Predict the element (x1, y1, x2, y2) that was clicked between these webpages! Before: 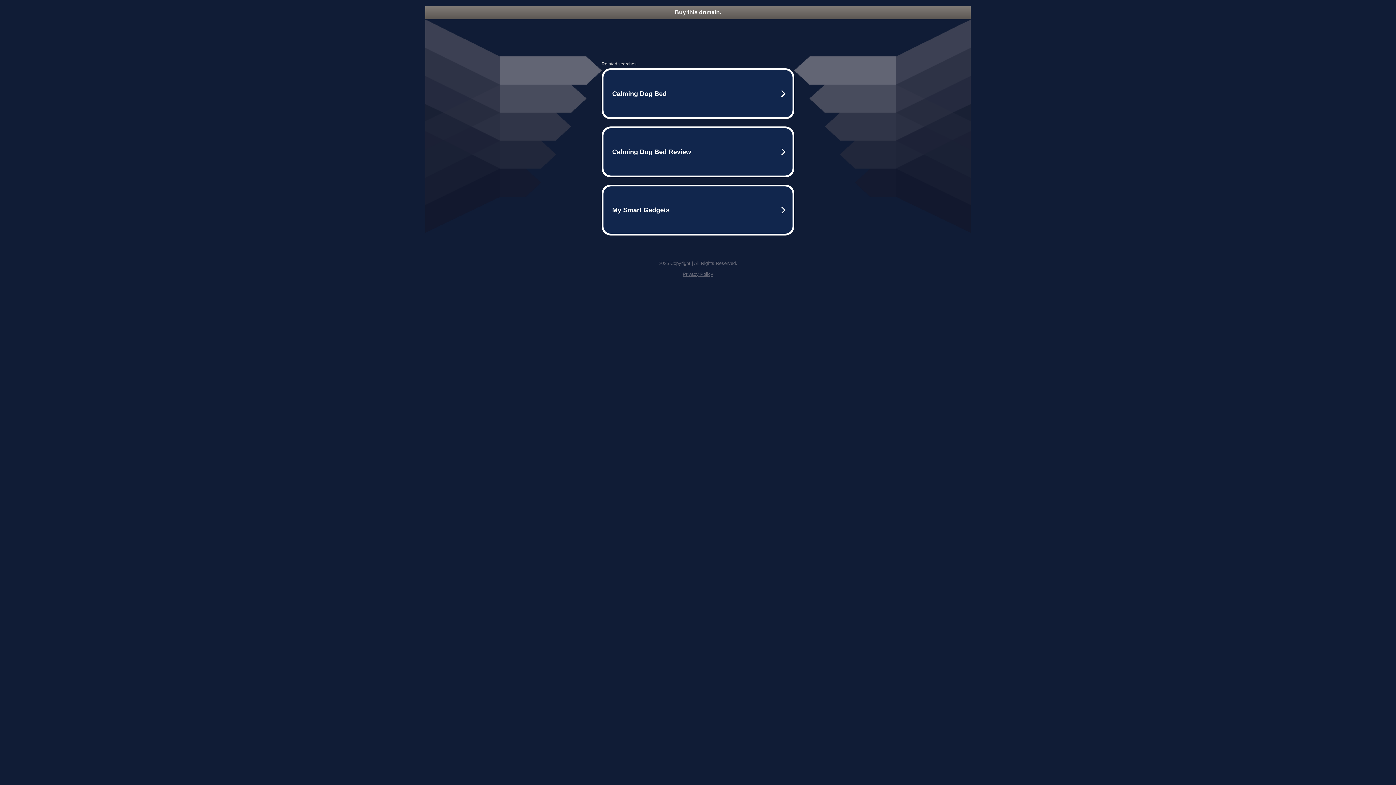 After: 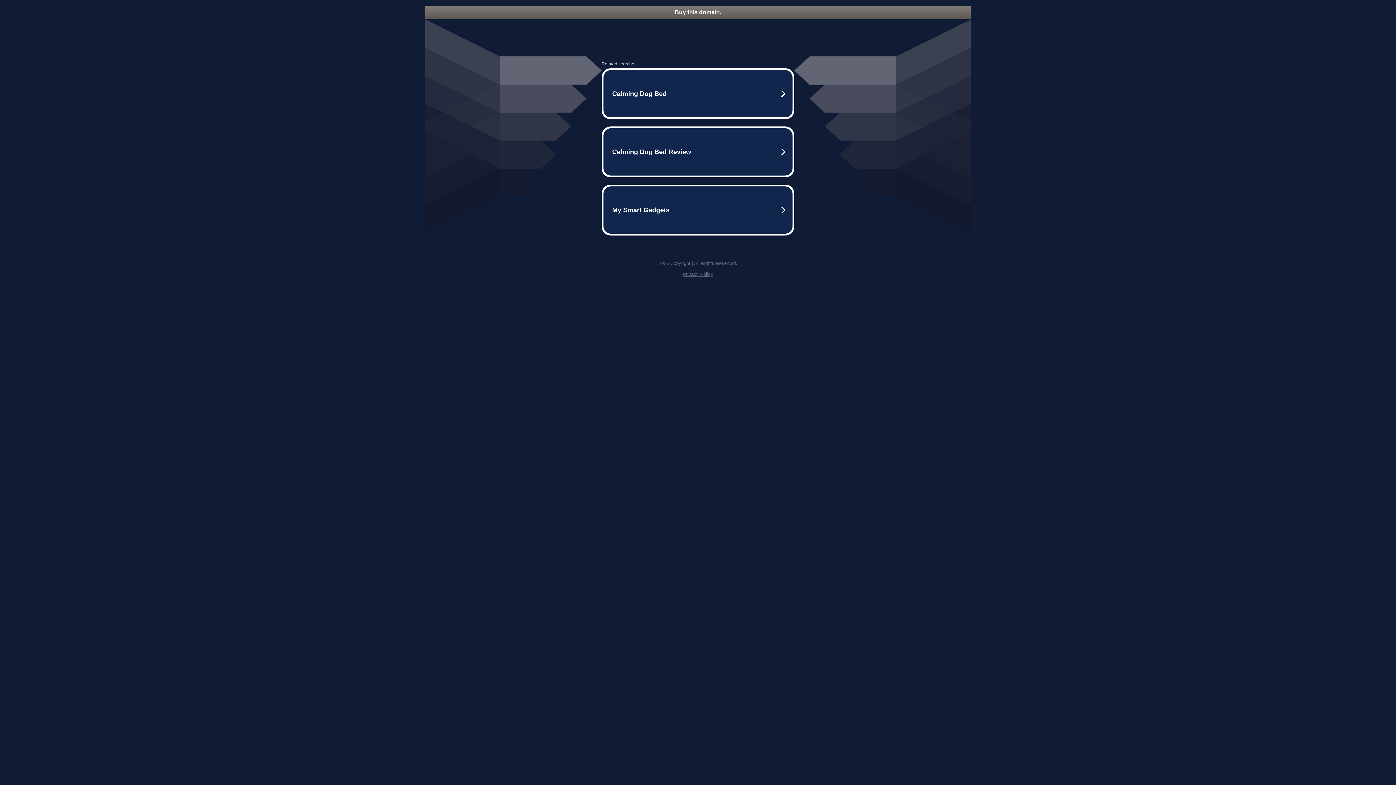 Action: label: Buy this domain. bbox: (425, 5, 970, 18)